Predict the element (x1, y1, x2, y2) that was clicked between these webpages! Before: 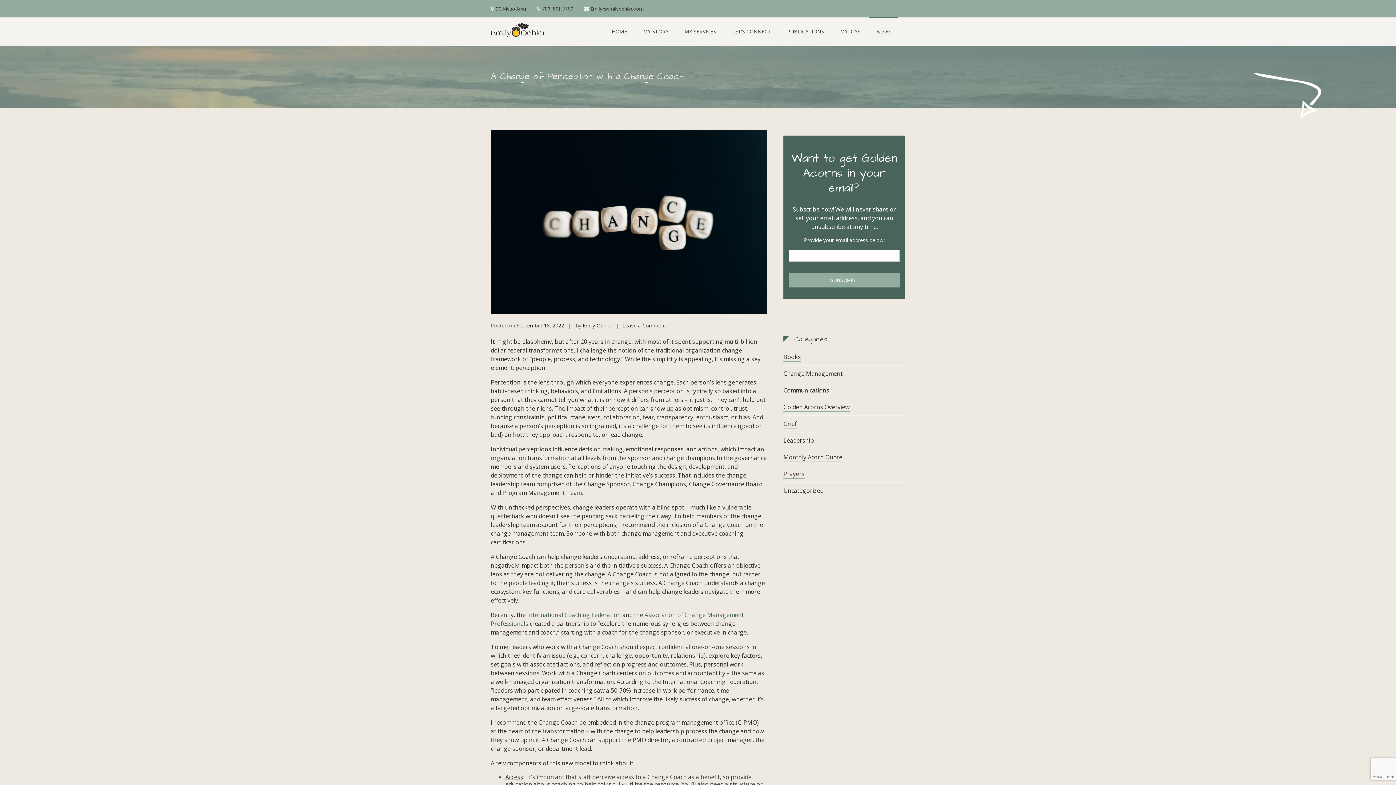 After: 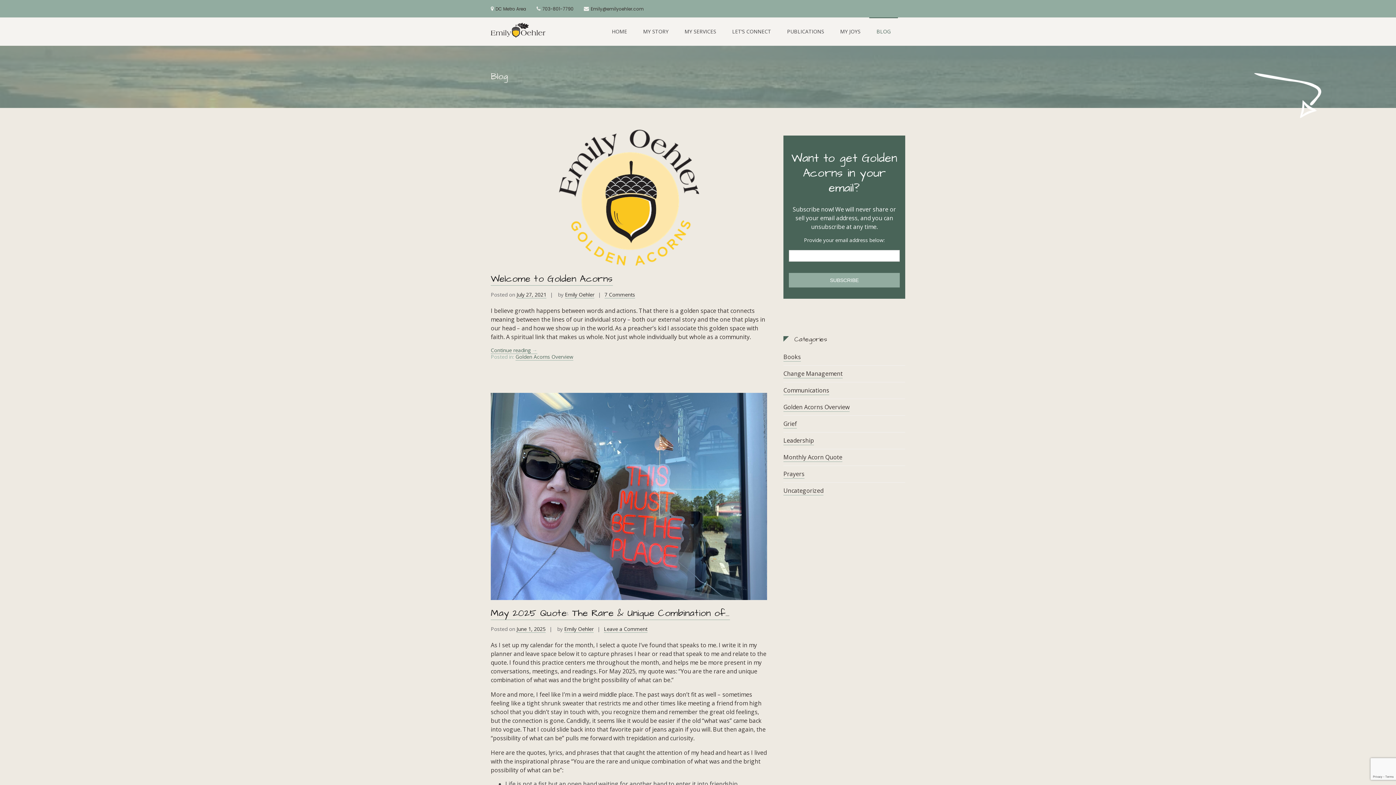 Action: label: BLOG bbox: (869, 17, 898, 45)